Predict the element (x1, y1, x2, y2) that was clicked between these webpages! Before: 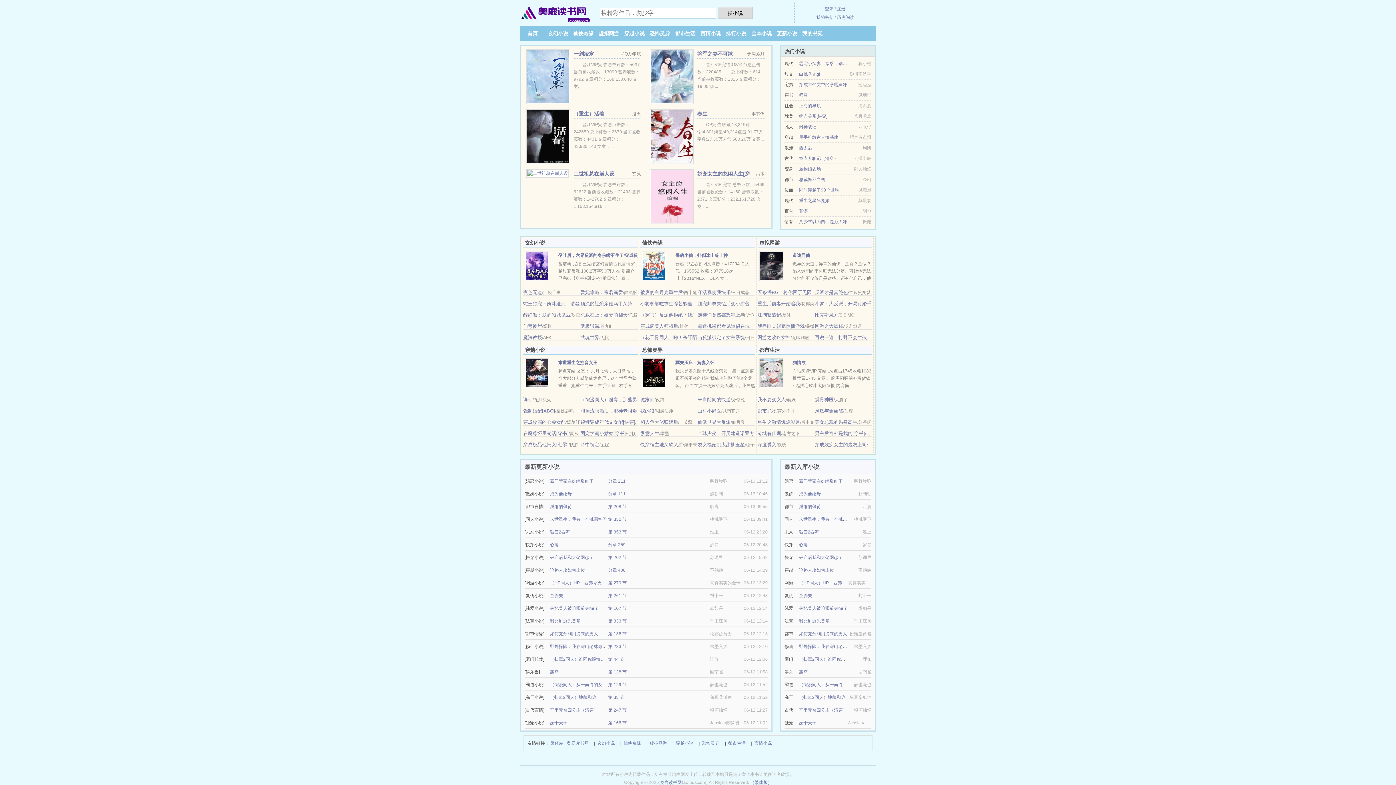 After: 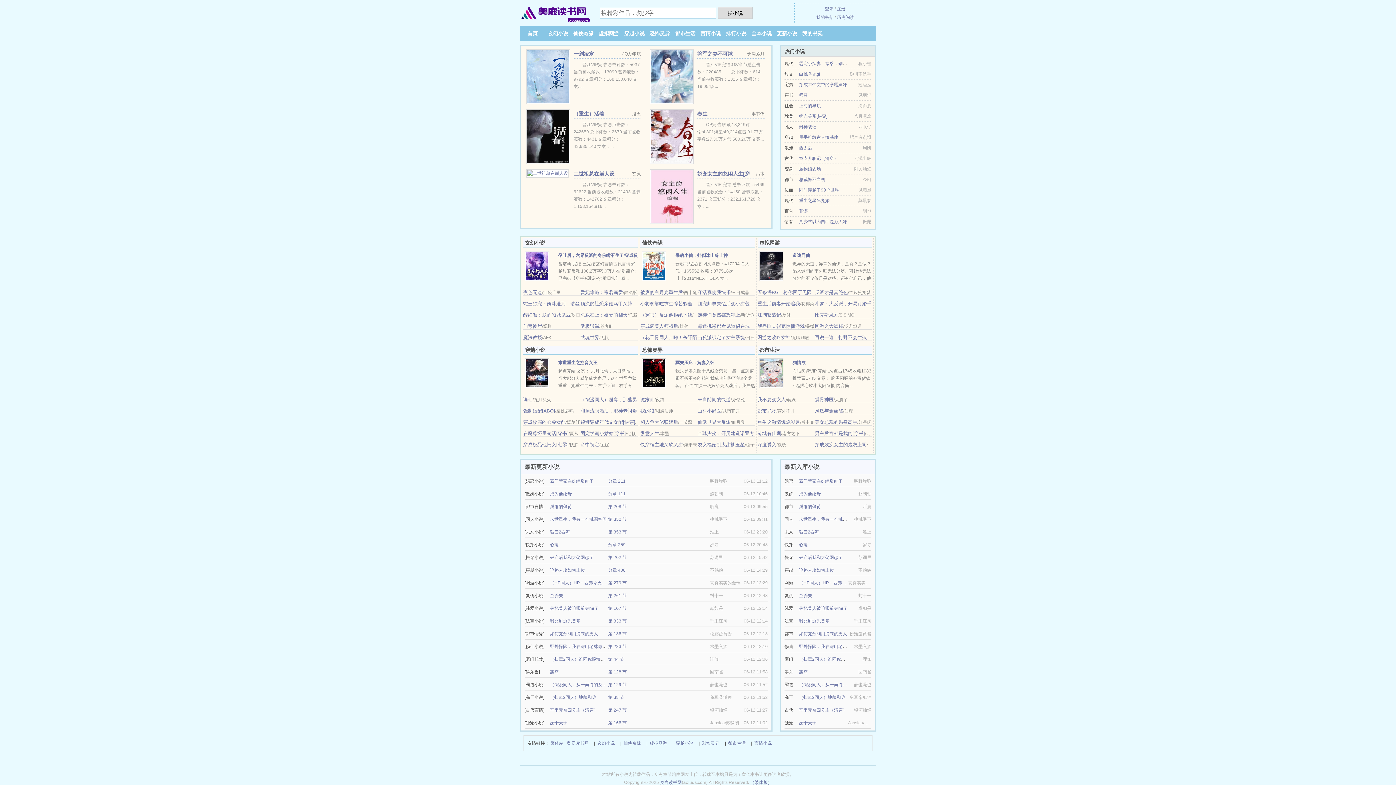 Action: label: 淋雨的薄荷 bbox: (550, 504, 572, 509)